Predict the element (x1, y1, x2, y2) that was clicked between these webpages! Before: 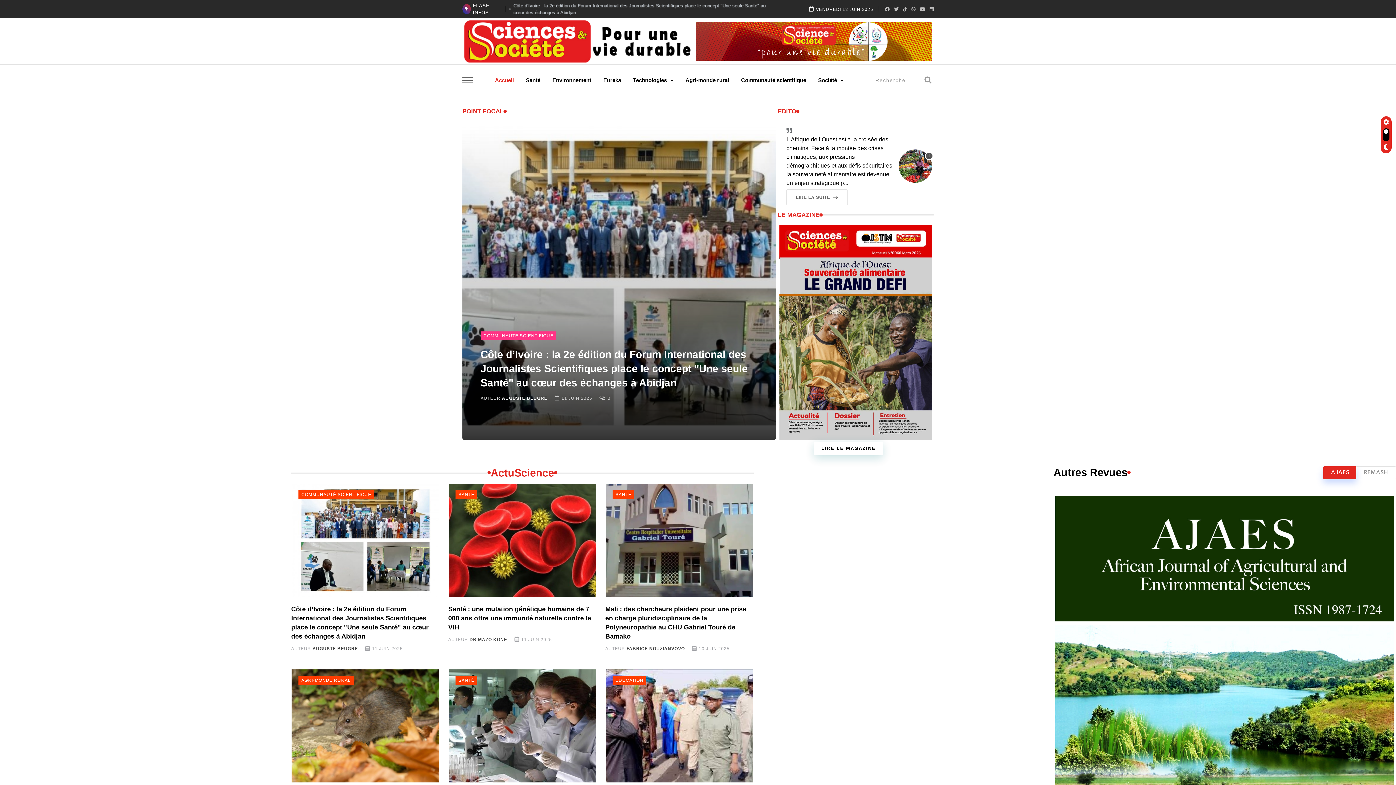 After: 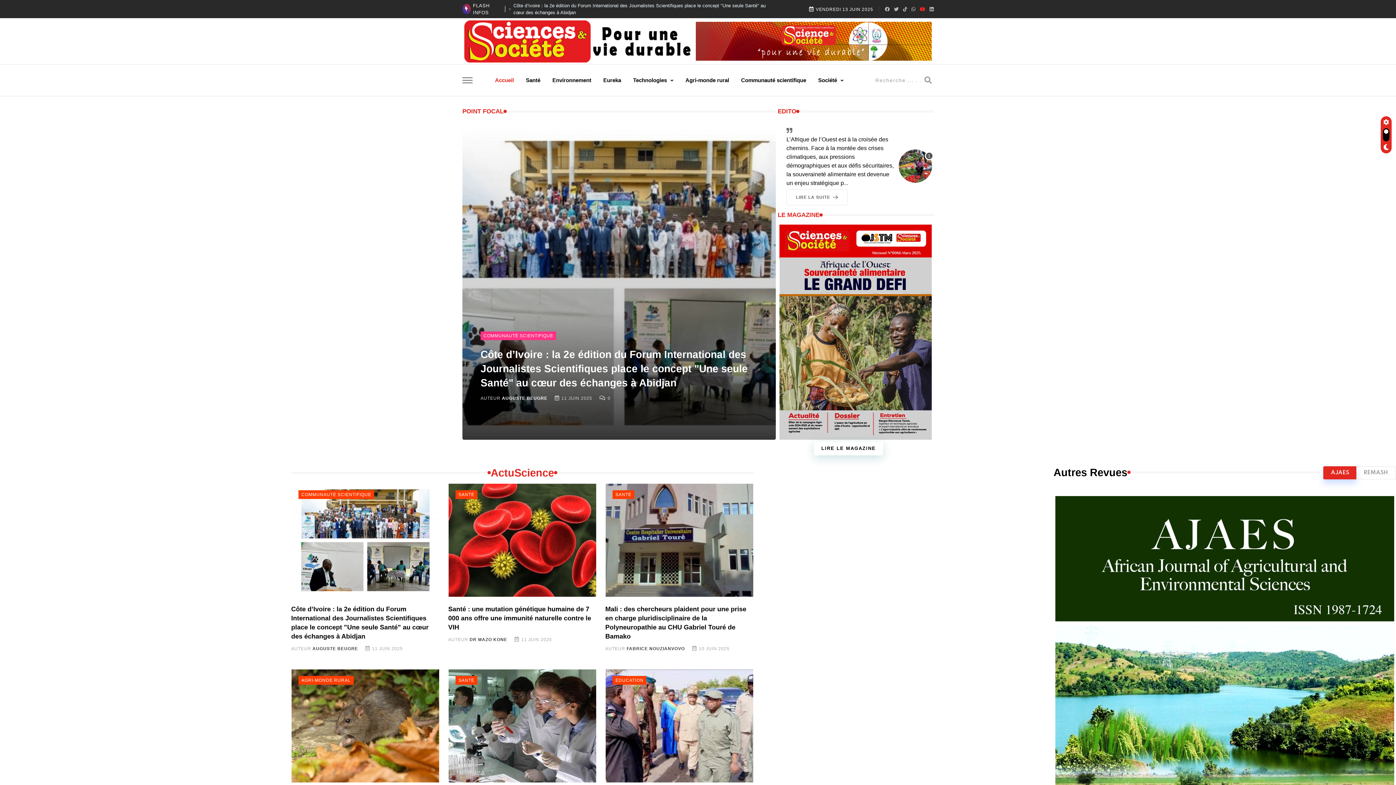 Action: bbox: (920, 5, 925, 12)